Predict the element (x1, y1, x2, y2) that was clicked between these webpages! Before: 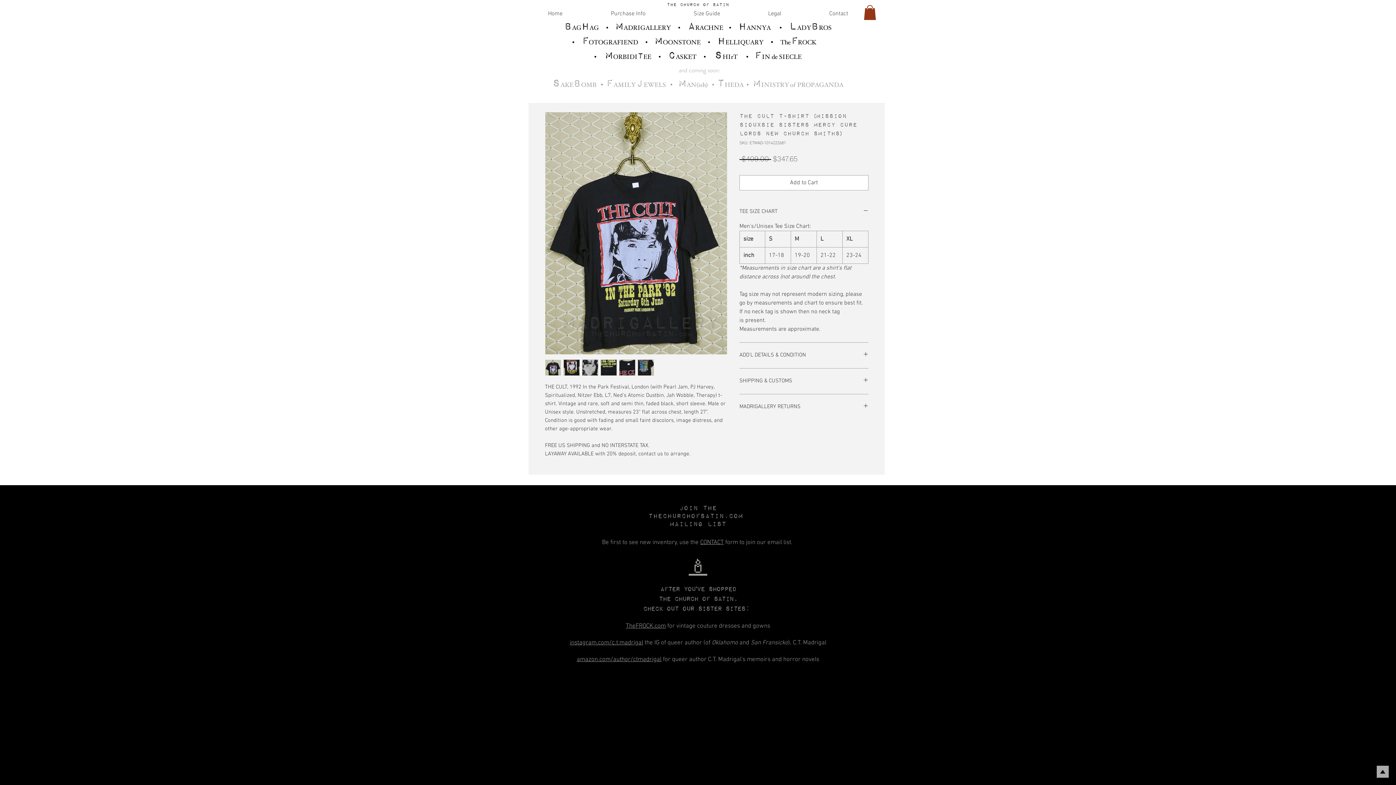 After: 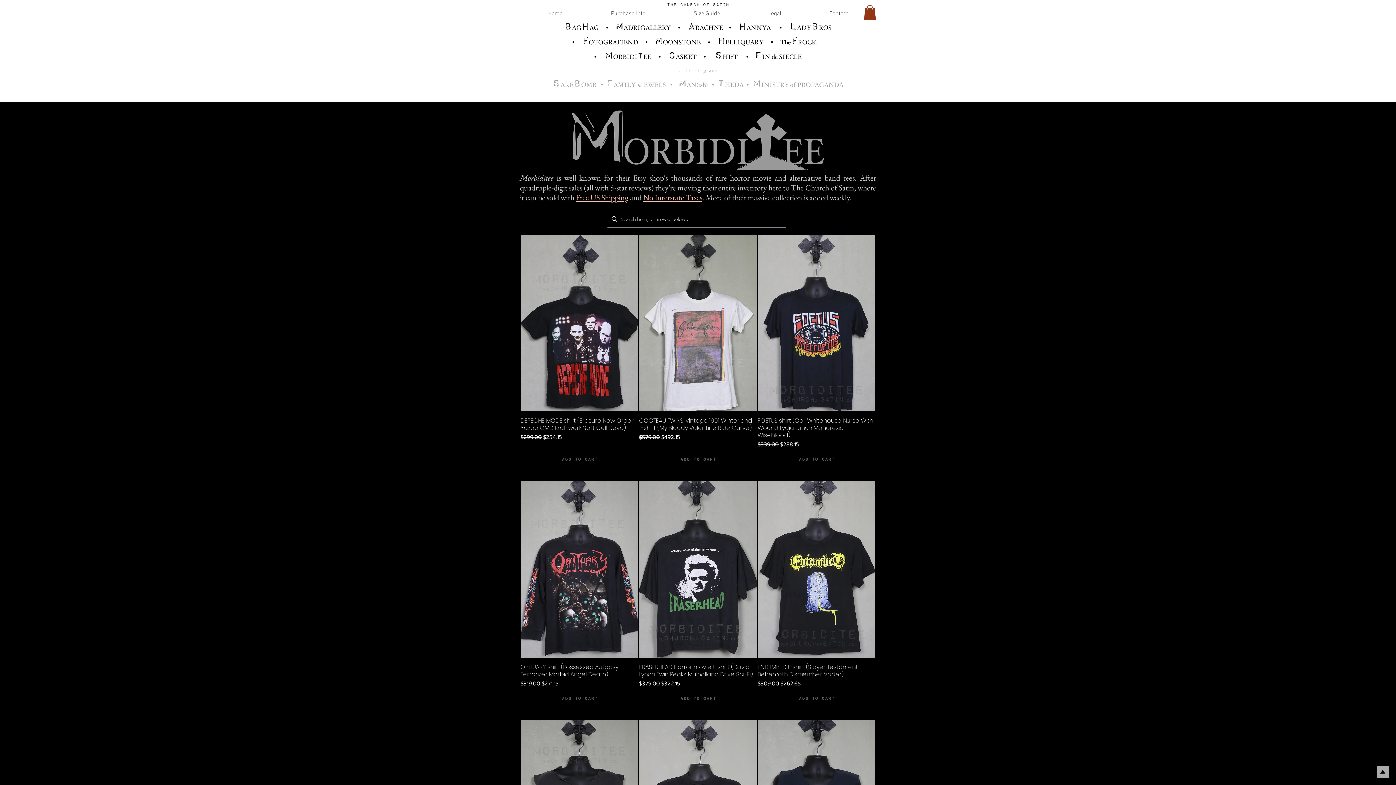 Action: bbox: (605, 53, 651, 60) label: MORBIDITEE